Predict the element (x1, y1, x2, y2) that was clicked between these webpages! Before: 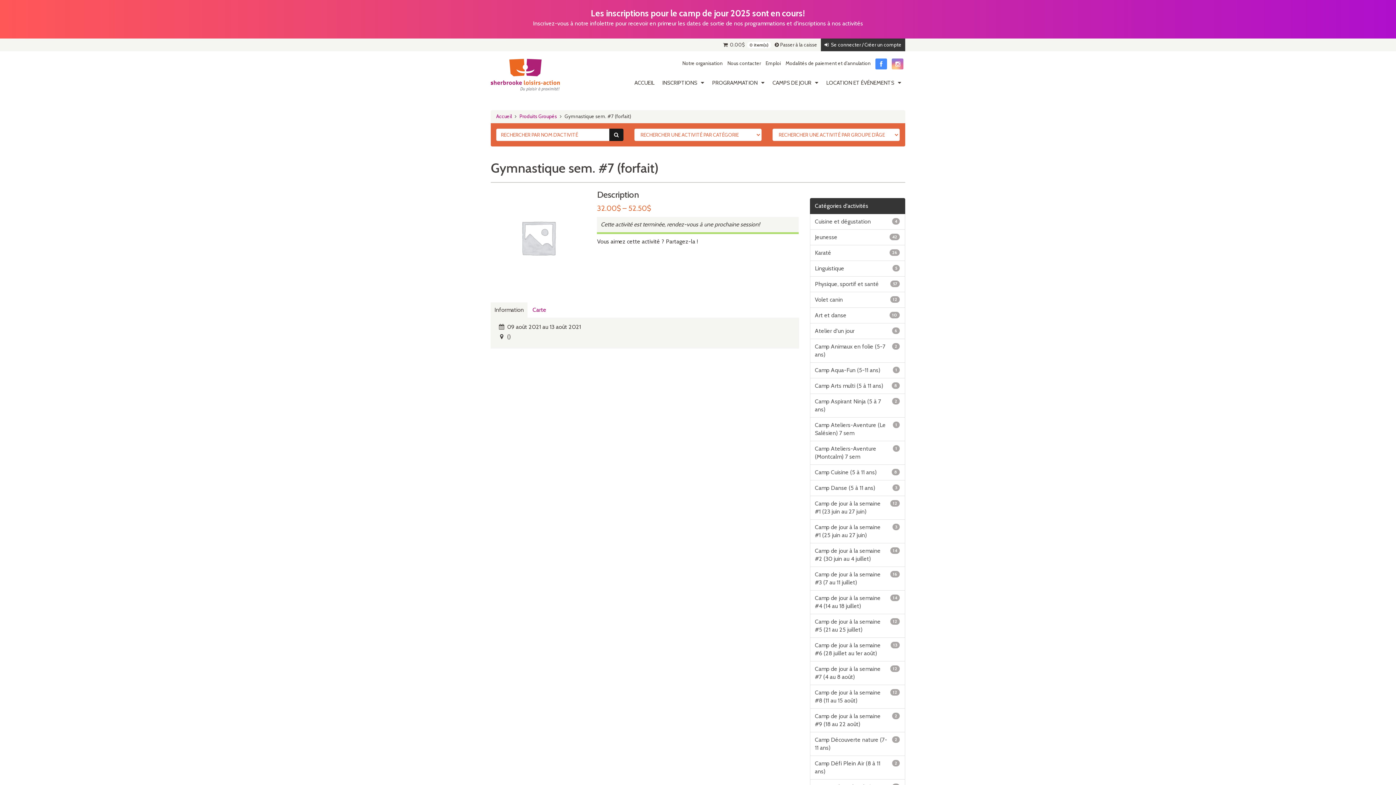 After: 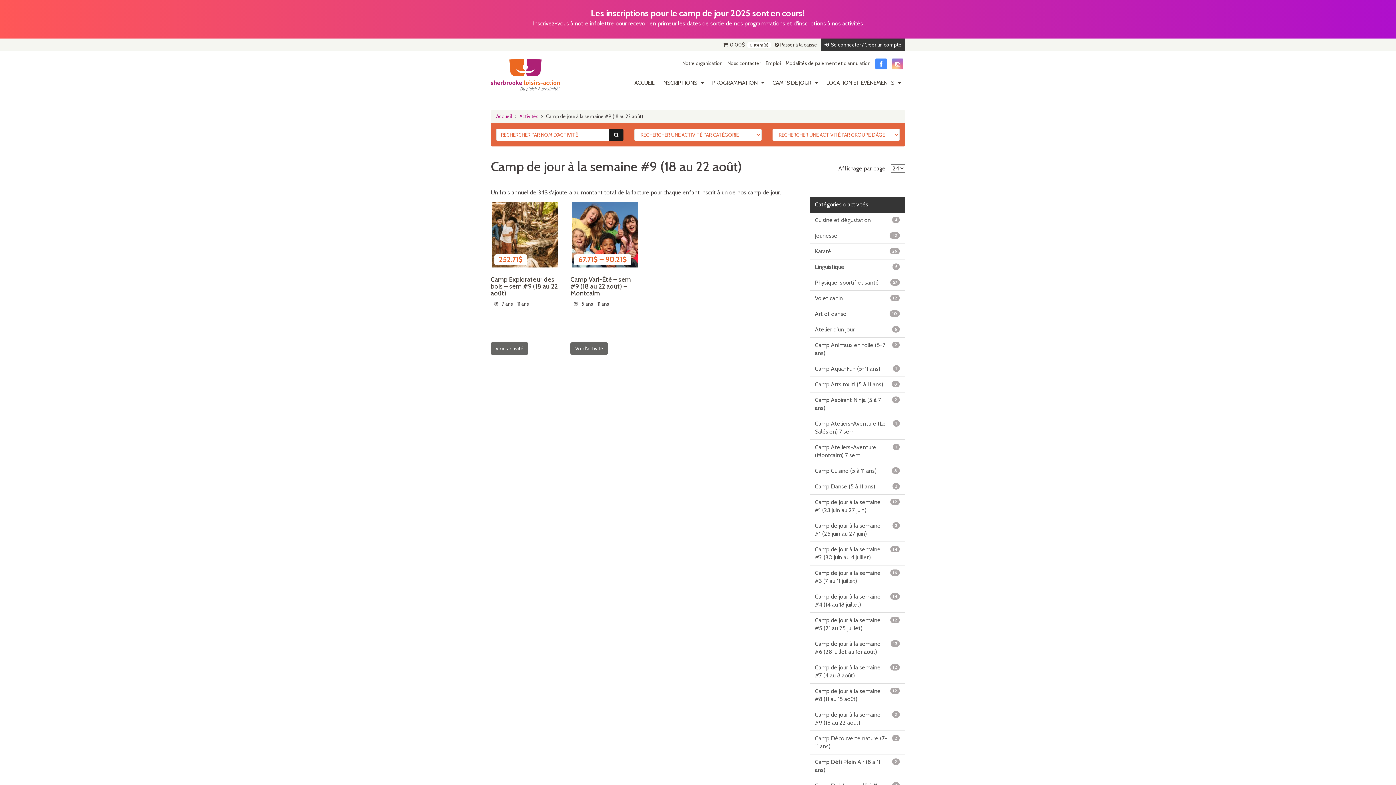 Action: label: Camp de jour à la semaine #9 (18 au 22 août)
2 bbox: (810, 708, 905, 732)